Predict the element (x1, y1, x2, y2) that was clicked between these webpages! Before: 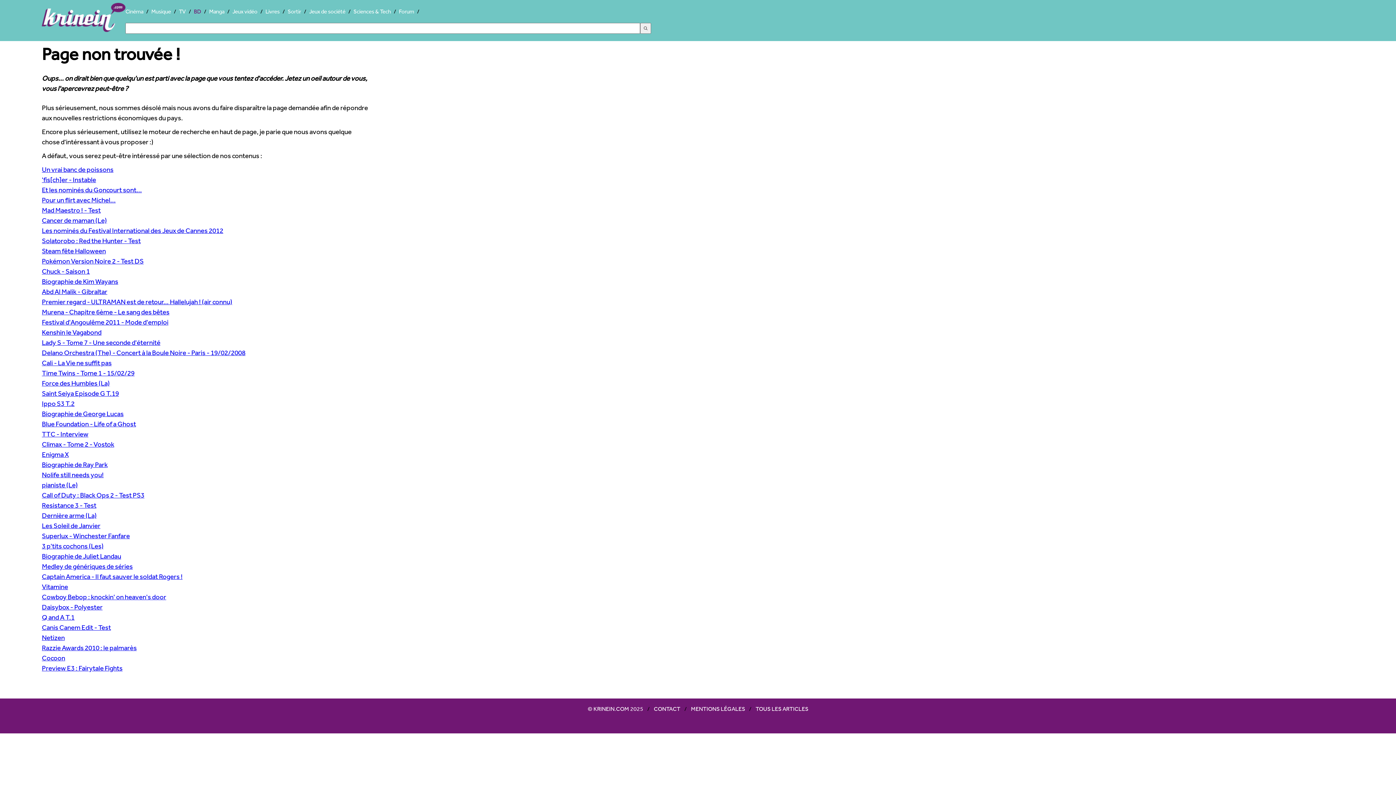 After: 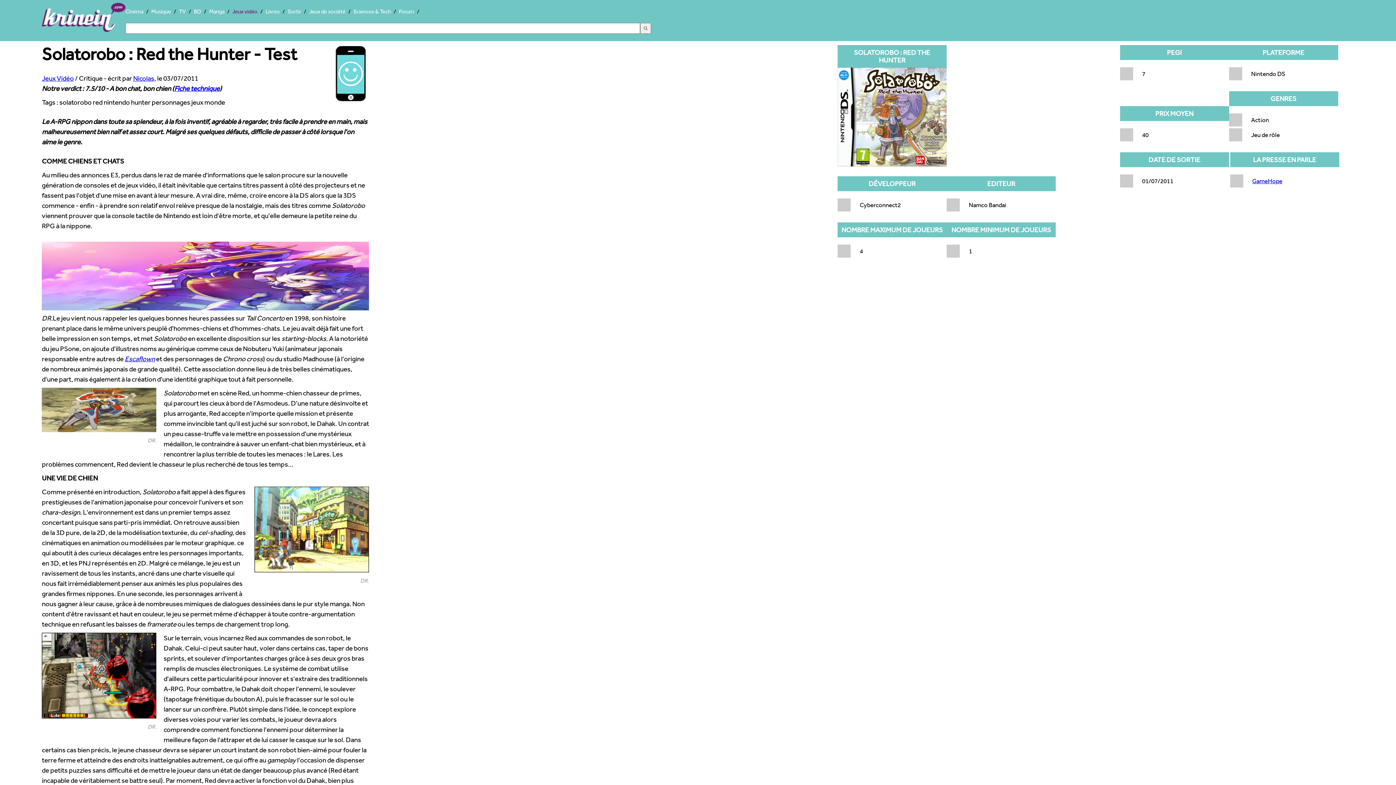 Action: bbox: (41, 236, 140, 244) label: Solatorobo : Red the Hunter - Test